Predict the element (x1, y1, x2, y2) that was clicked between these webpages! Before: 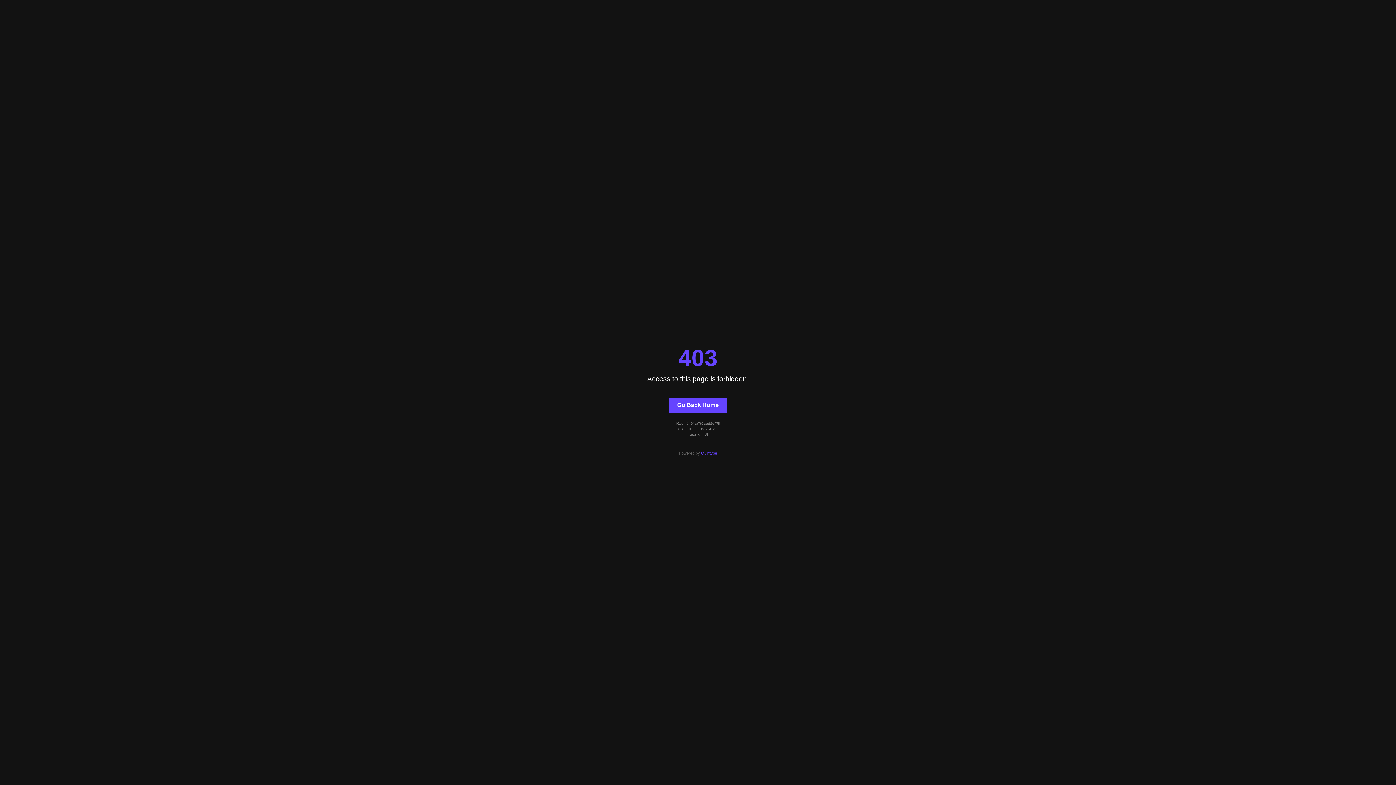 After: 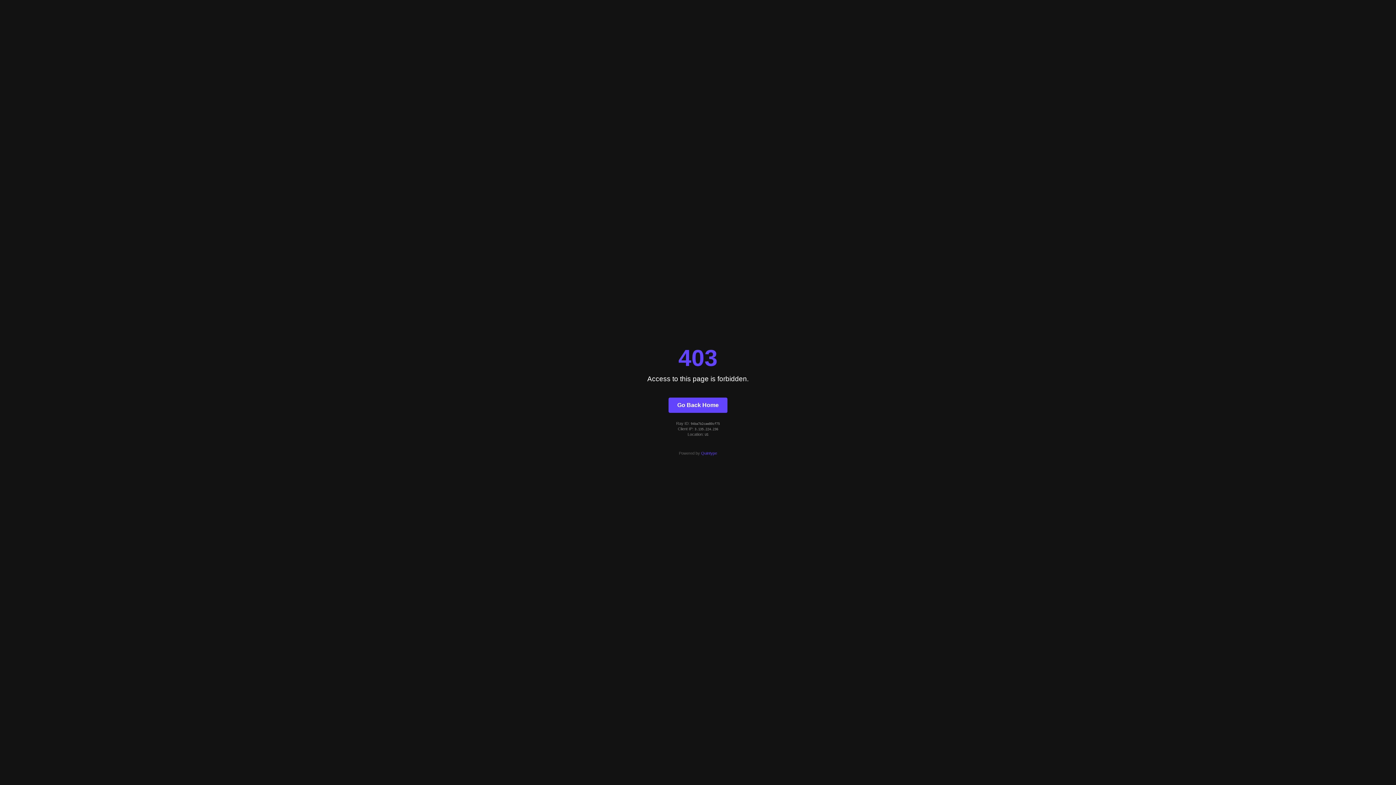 Action: bbox: (701, 451, 717, 455) label: Quintype